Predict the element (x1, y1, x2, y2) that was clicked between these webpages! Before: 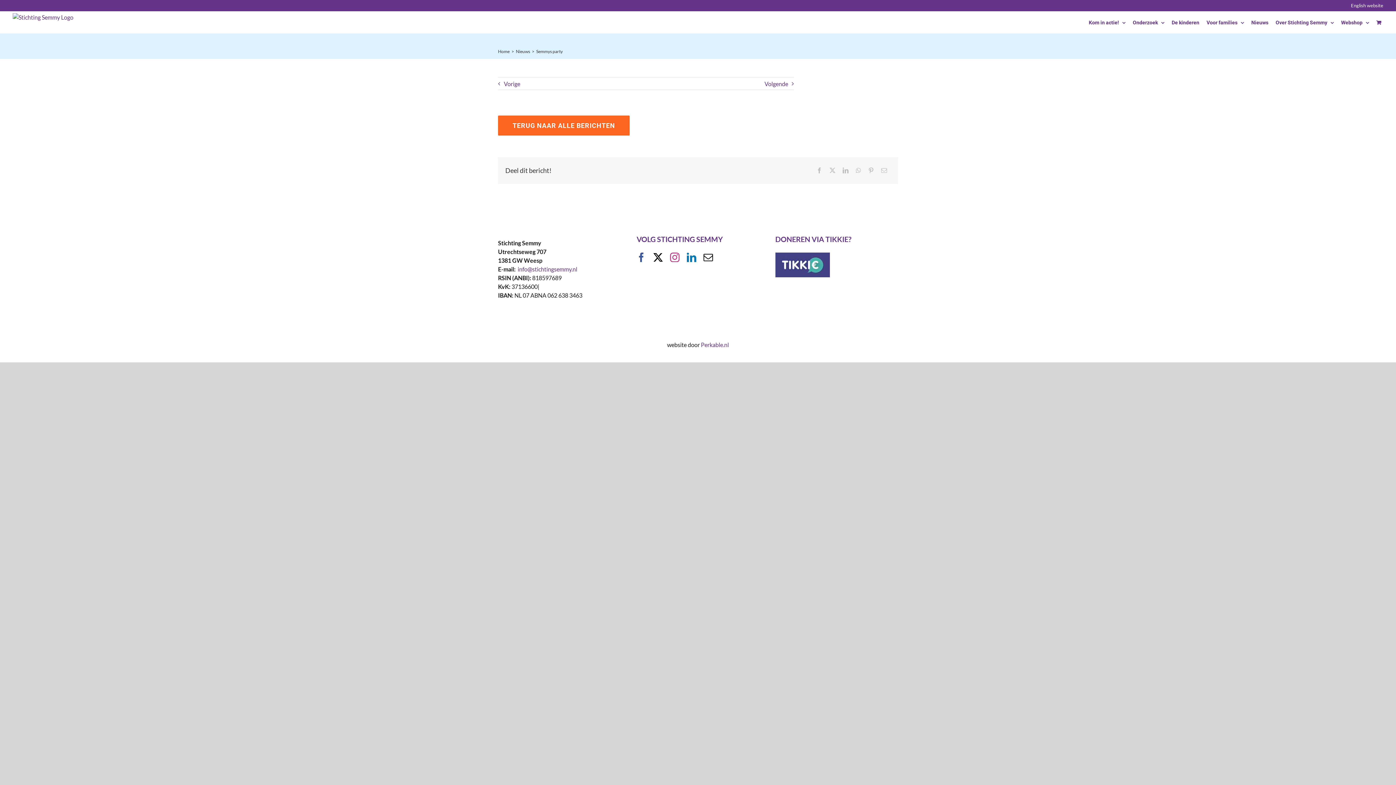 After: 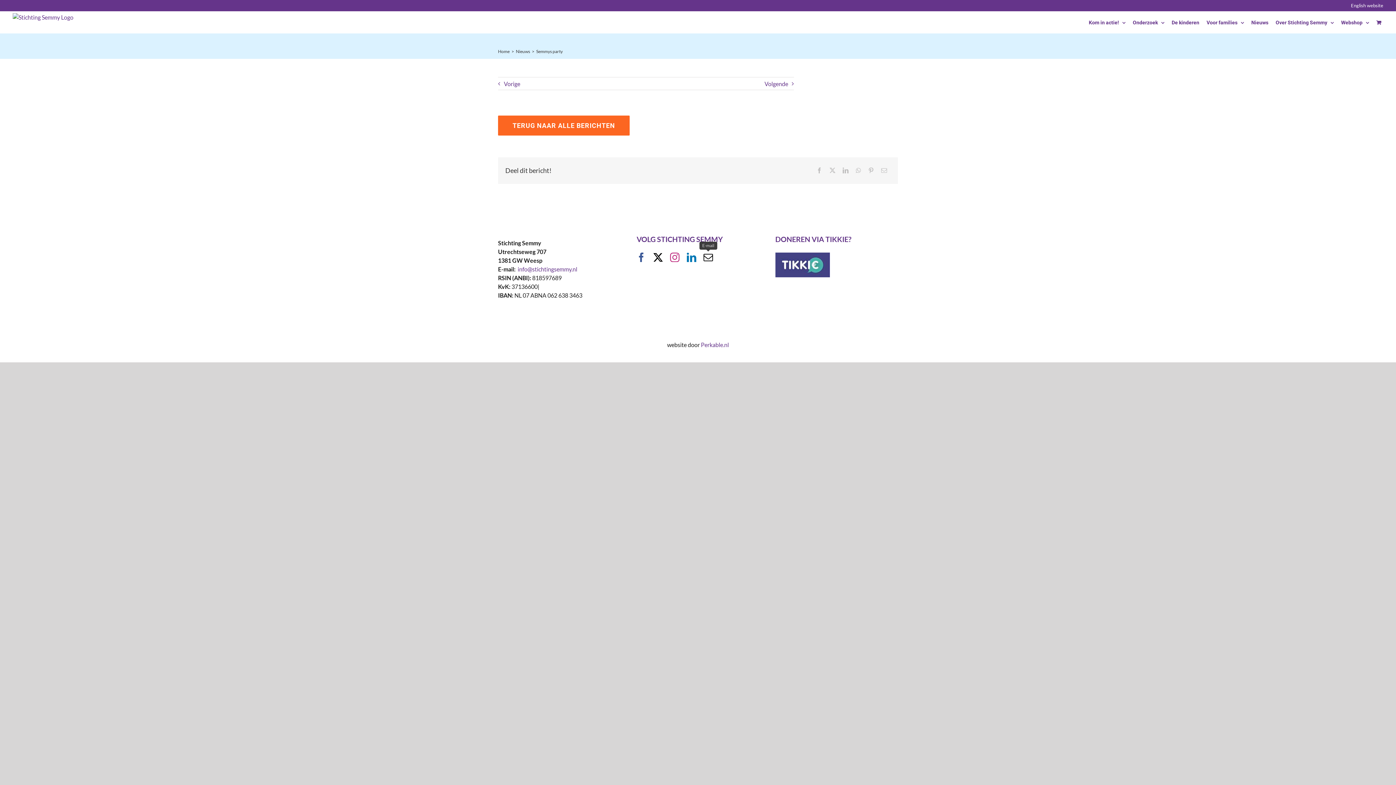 Action: label: mail bbox: (703, 252, 713, 262)